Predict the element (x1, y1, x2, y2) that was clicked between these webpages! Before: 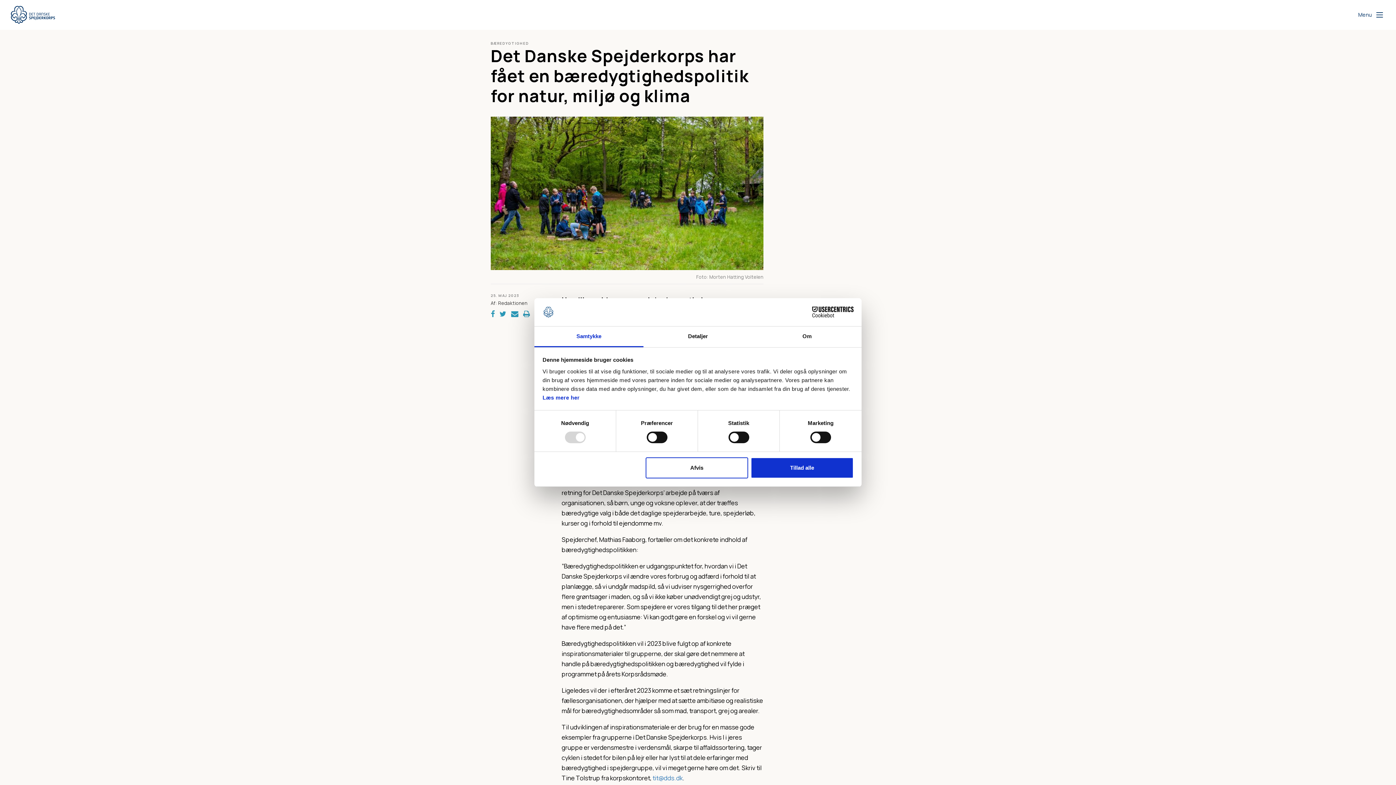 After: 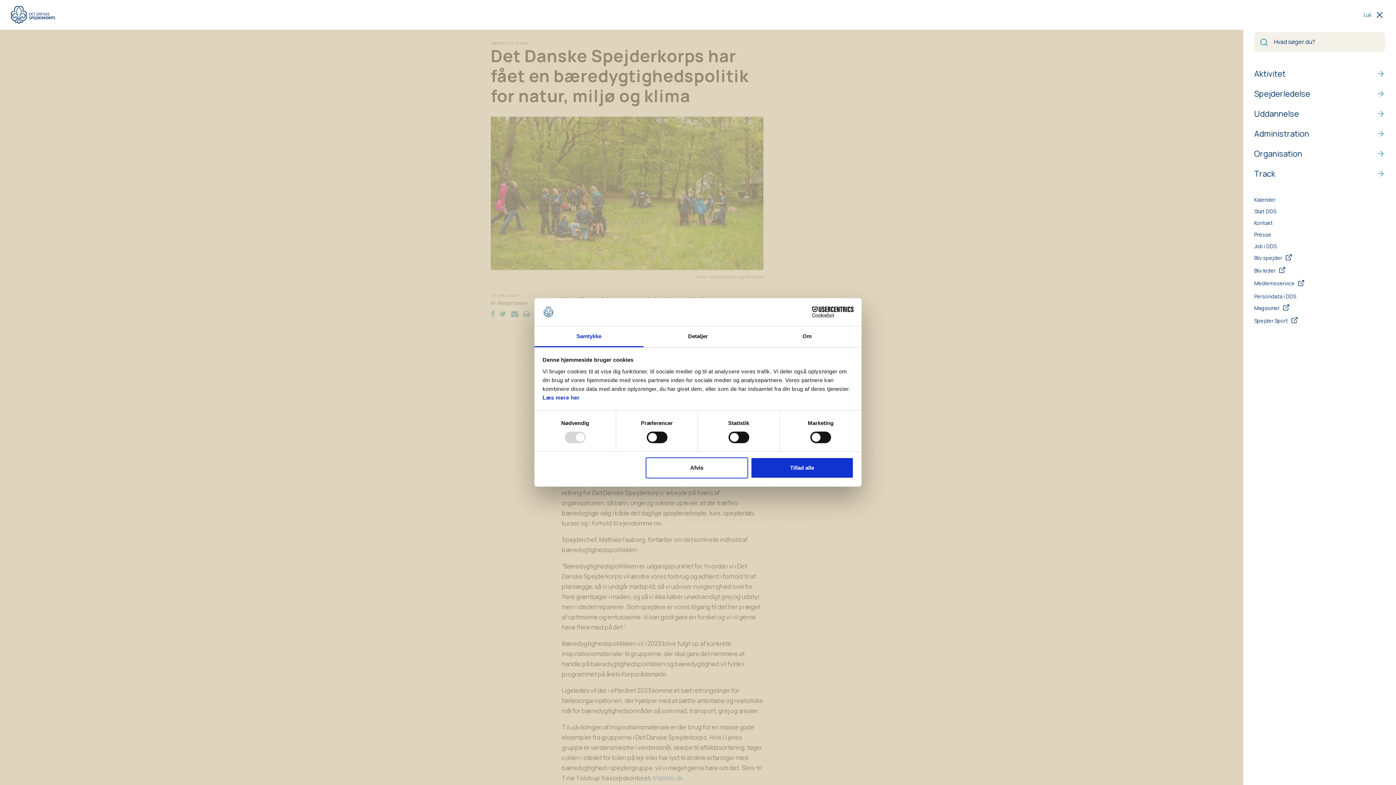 Action: label: Menu bbox: (1358, 9, 1385, 20)